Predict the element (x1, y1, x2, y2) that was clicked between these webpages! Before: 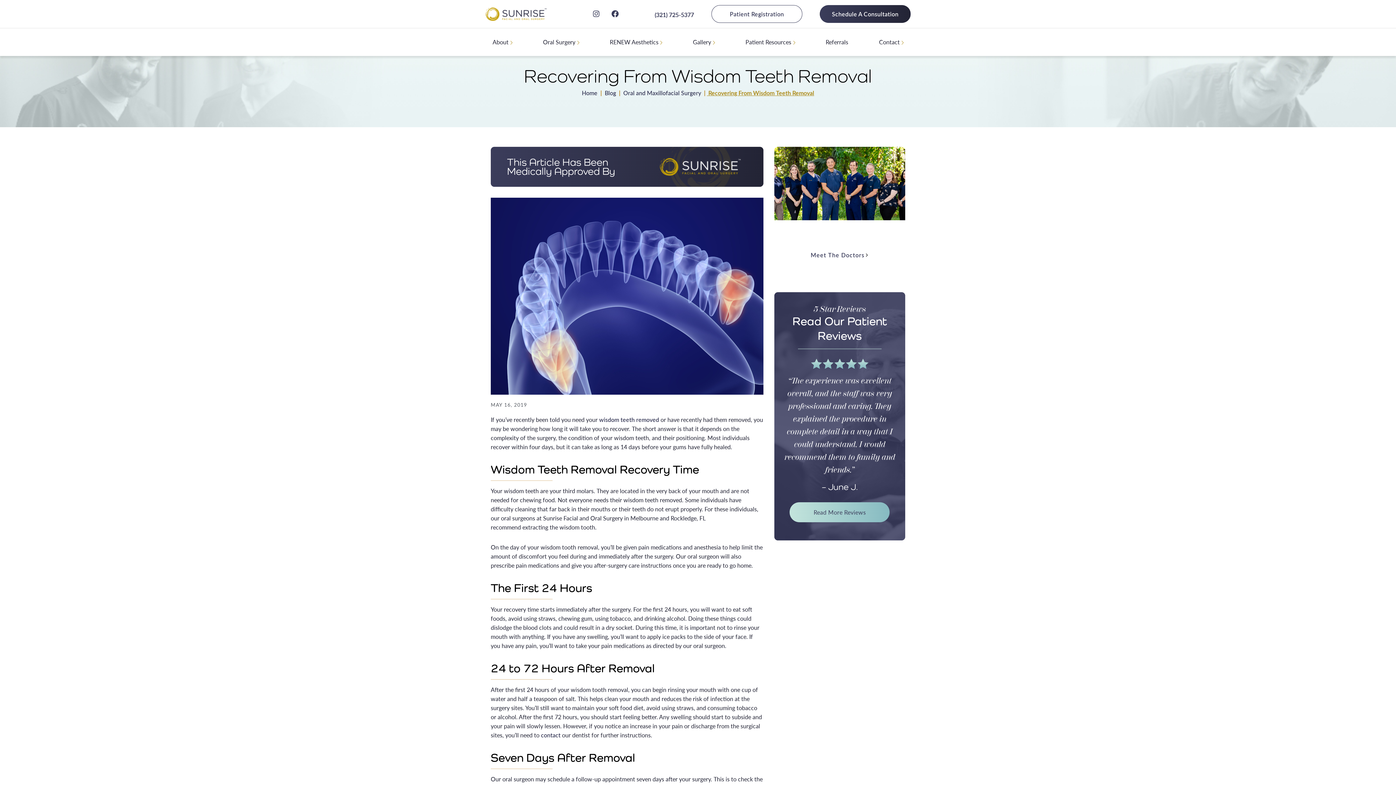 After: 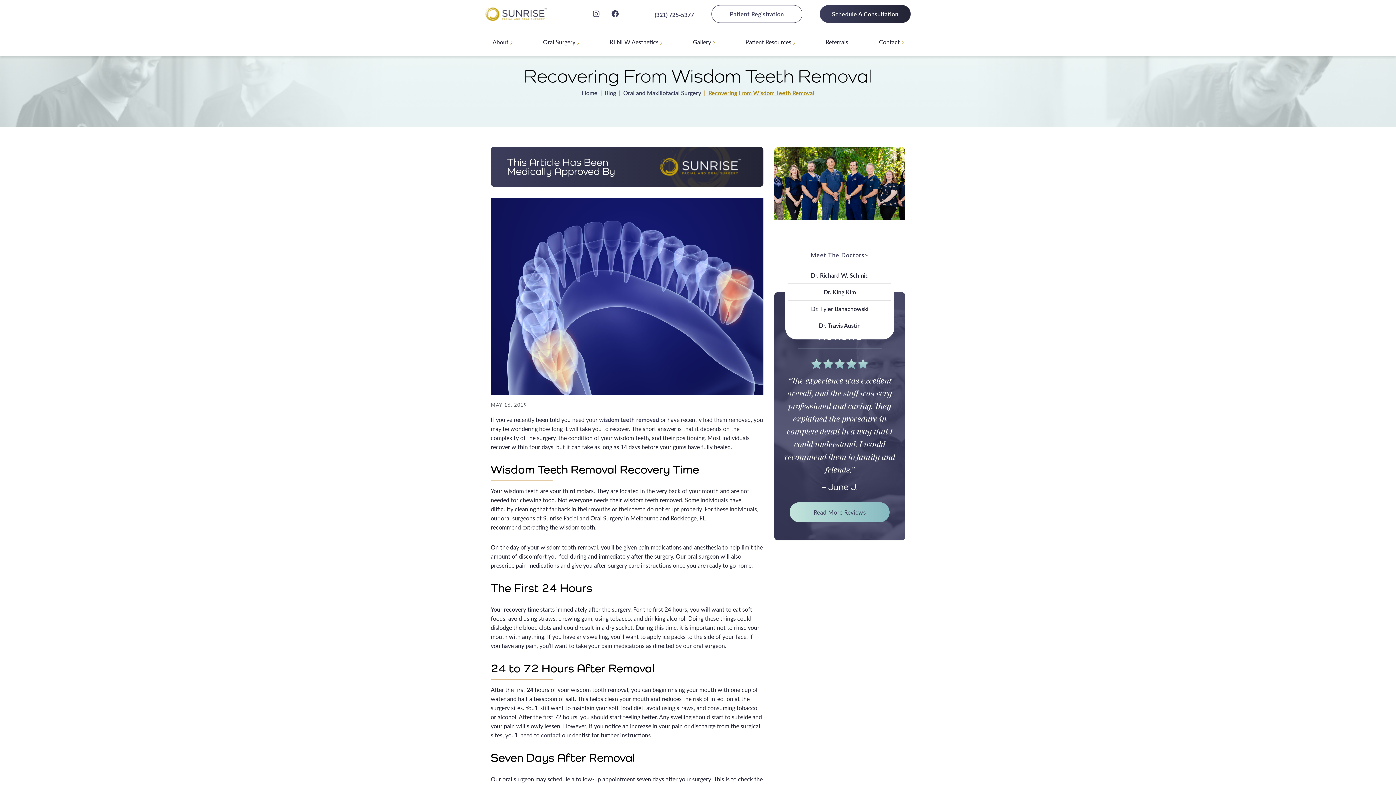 Action: bbox: (785, 245, 894, 264) label: Meet The Doctors